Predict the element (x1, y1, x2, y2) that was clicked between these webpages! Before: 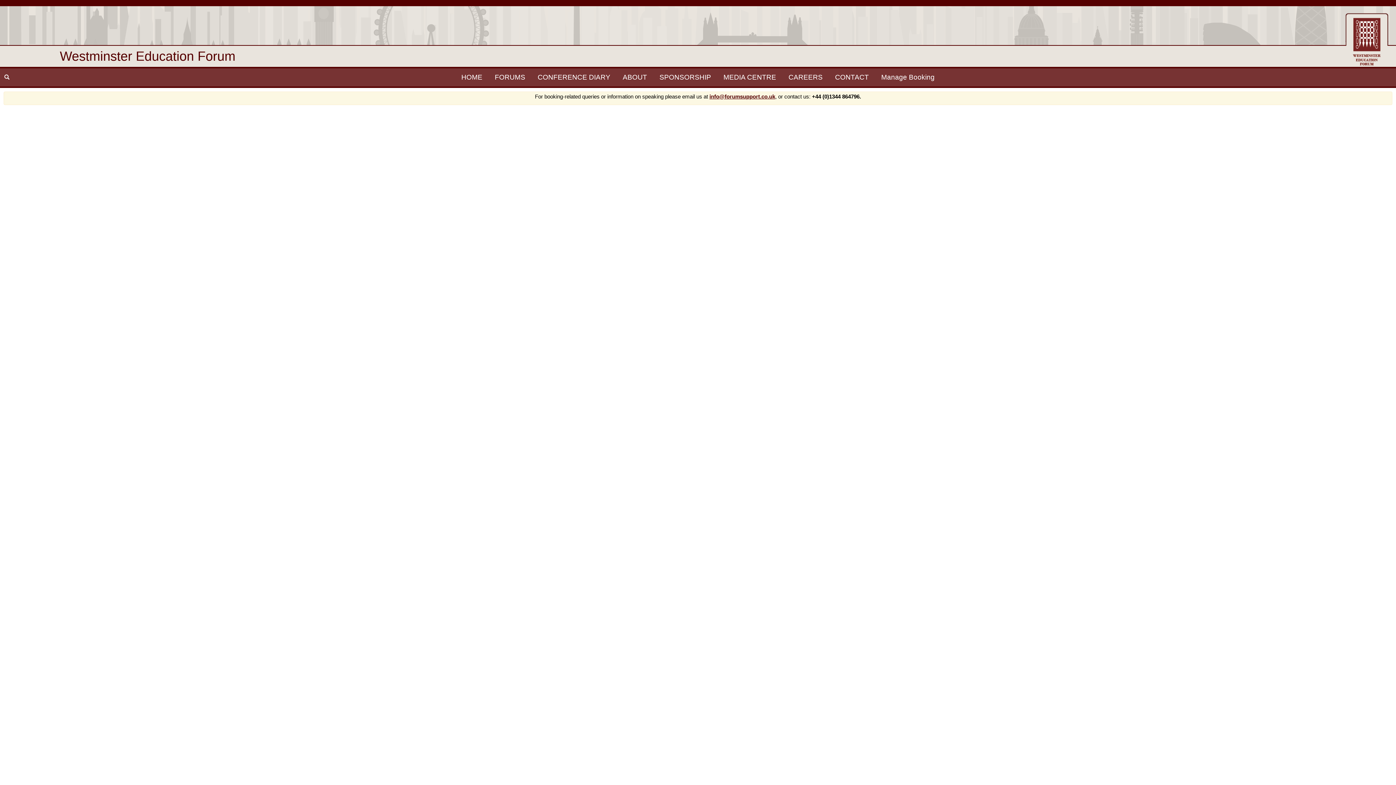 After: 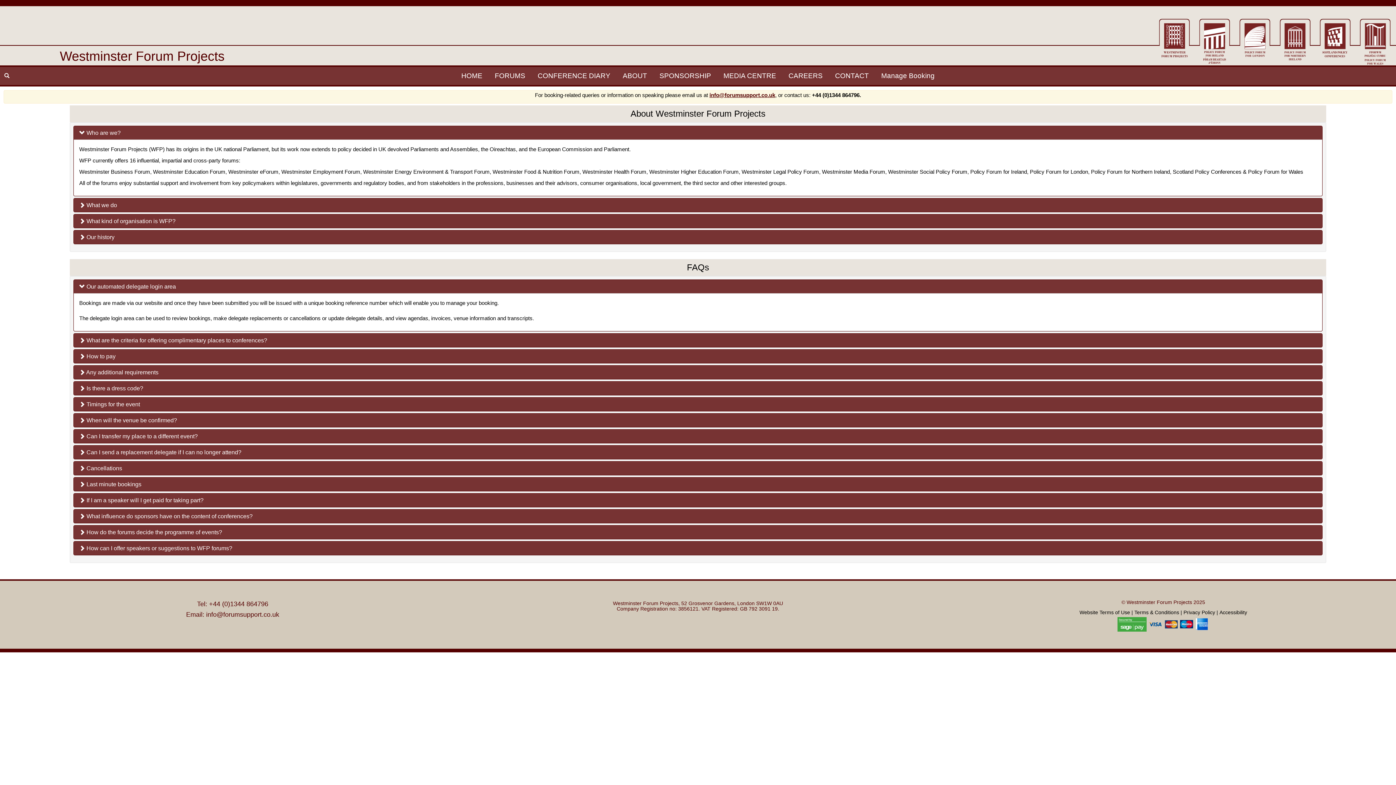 Action: bbox: (617, 68, 652, 86) label: ABOUT